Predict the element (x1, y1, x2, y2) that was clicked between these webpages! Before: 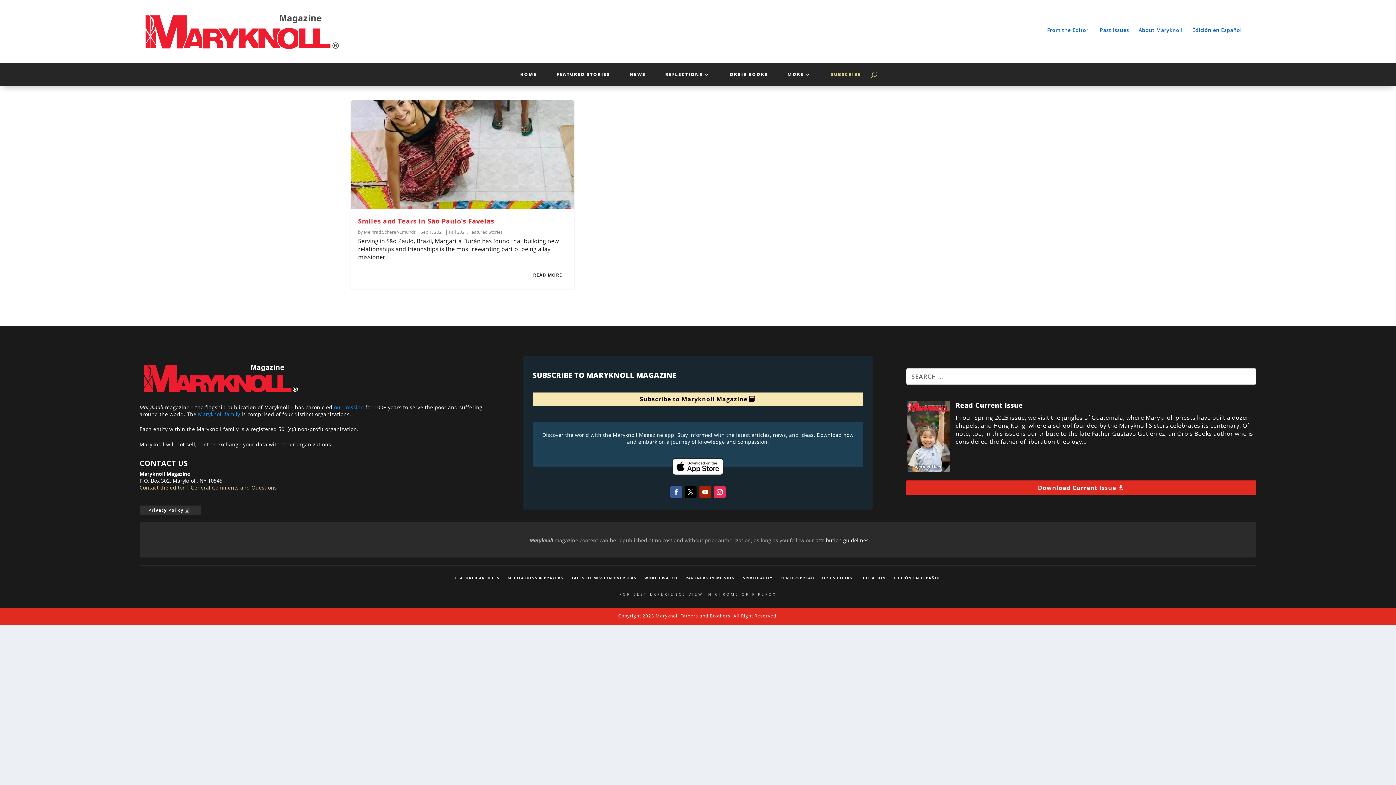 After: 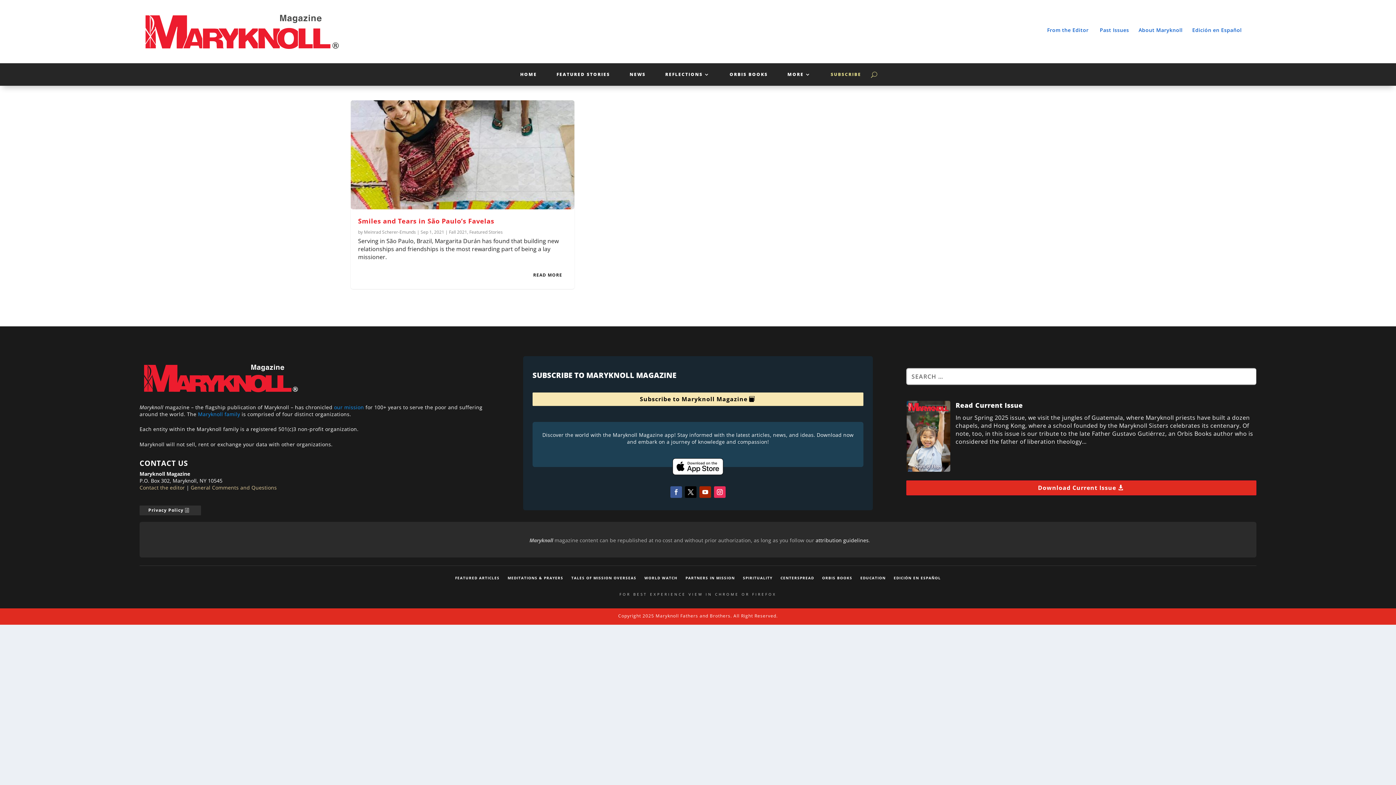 Action: bbox: (670, 486, 682, 498)